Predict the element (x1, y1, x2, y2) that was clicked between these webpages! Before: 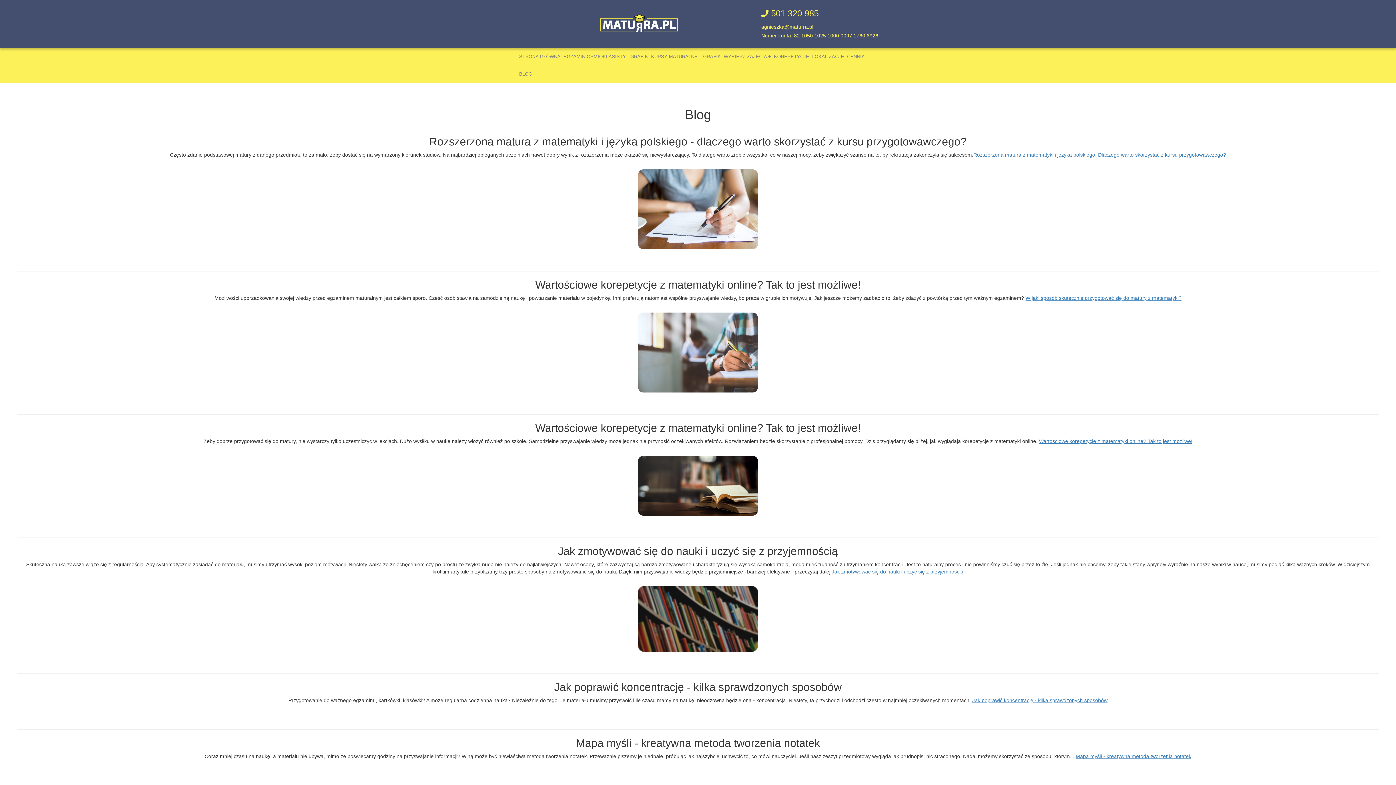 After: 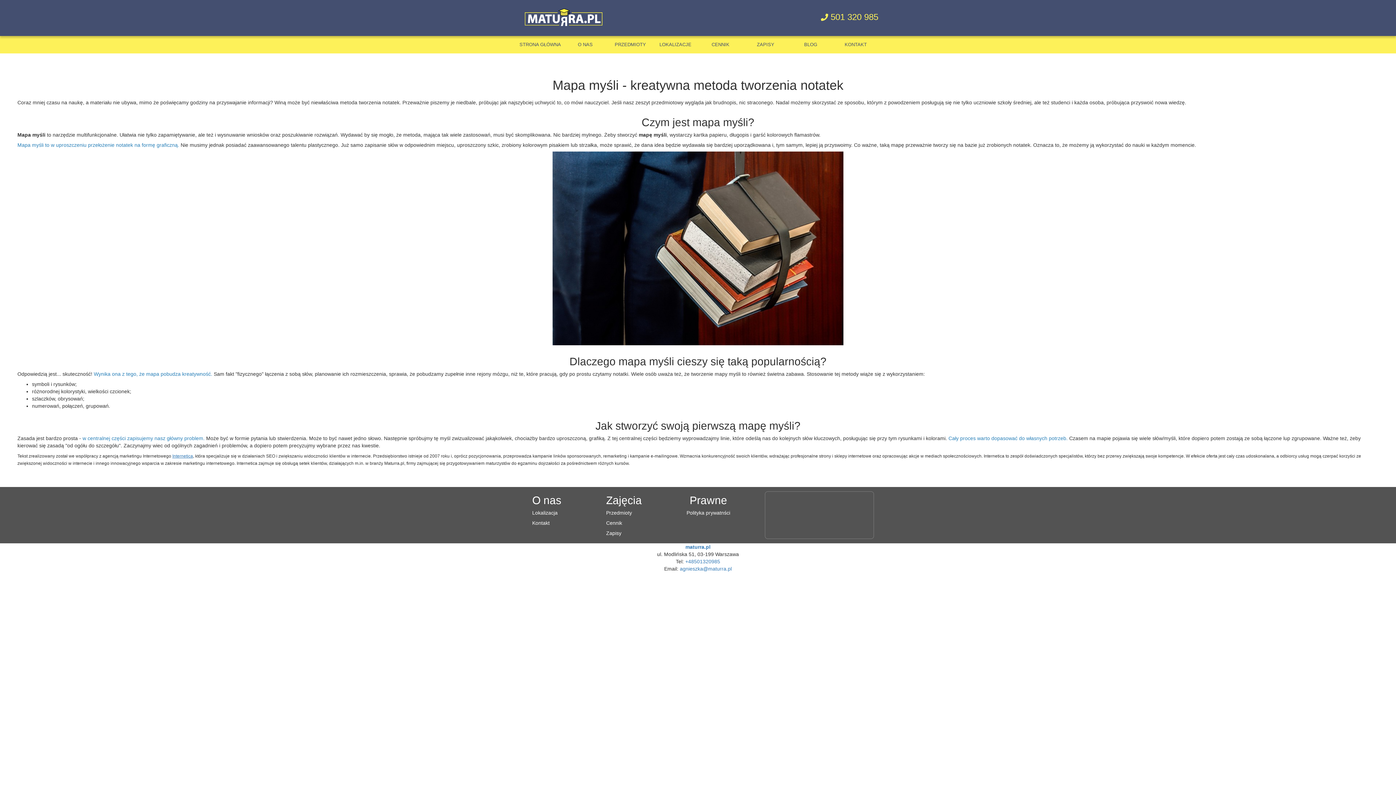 Action: bbox: (1076, 753, 1191, 759) label: Mapa myśli - kreatywna metoda tworzenia notatek